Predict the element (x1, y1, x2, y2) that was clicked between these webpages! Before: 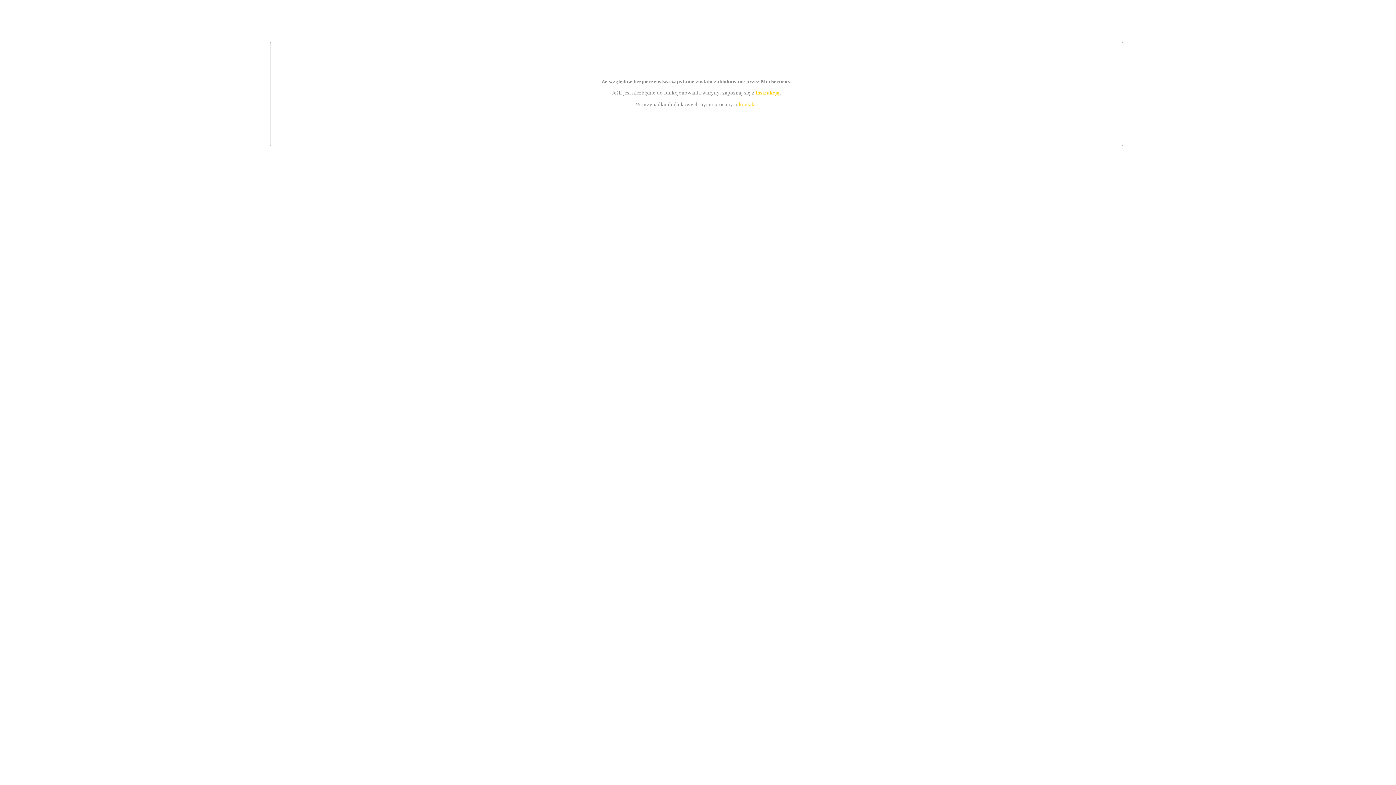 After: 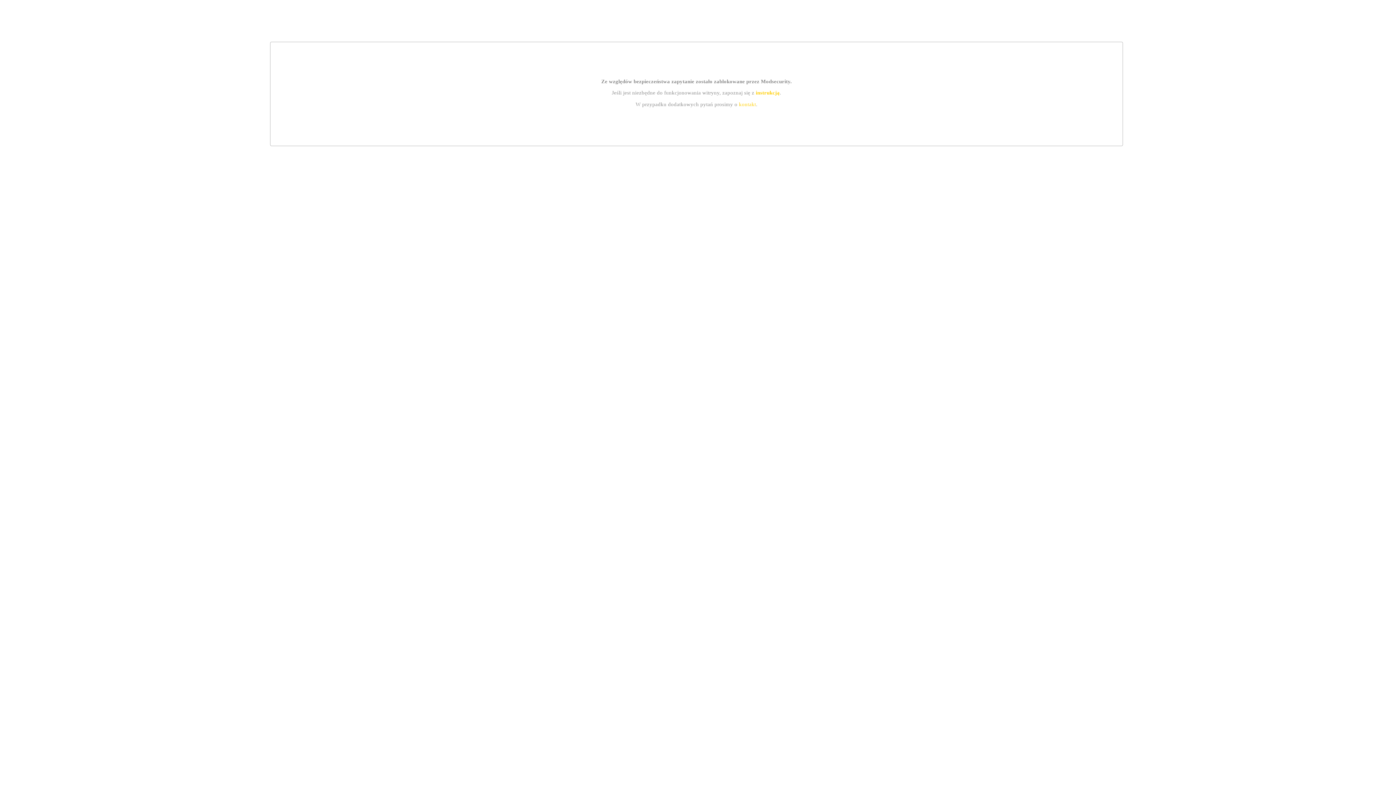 Action: bbox: (755, 89, 779, 95) label: instrukcją